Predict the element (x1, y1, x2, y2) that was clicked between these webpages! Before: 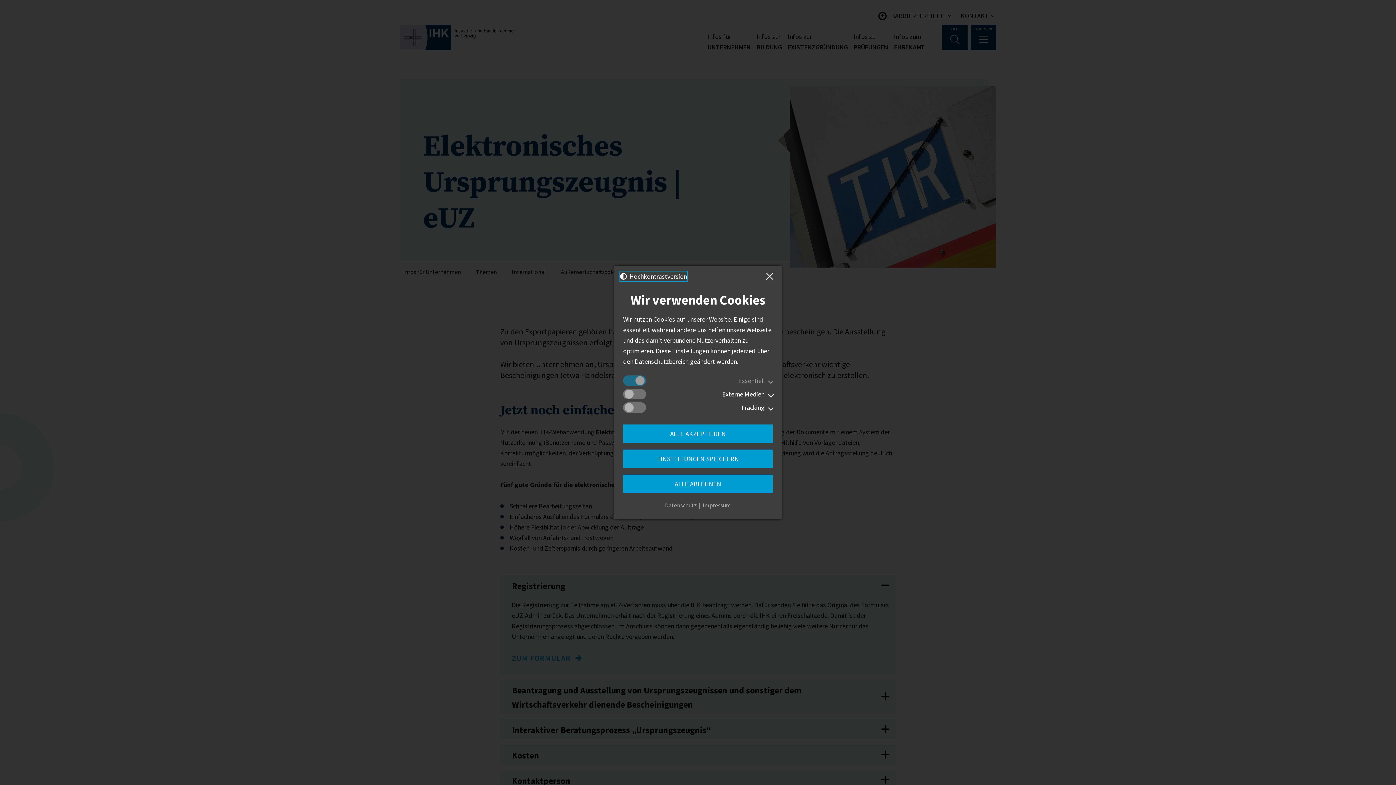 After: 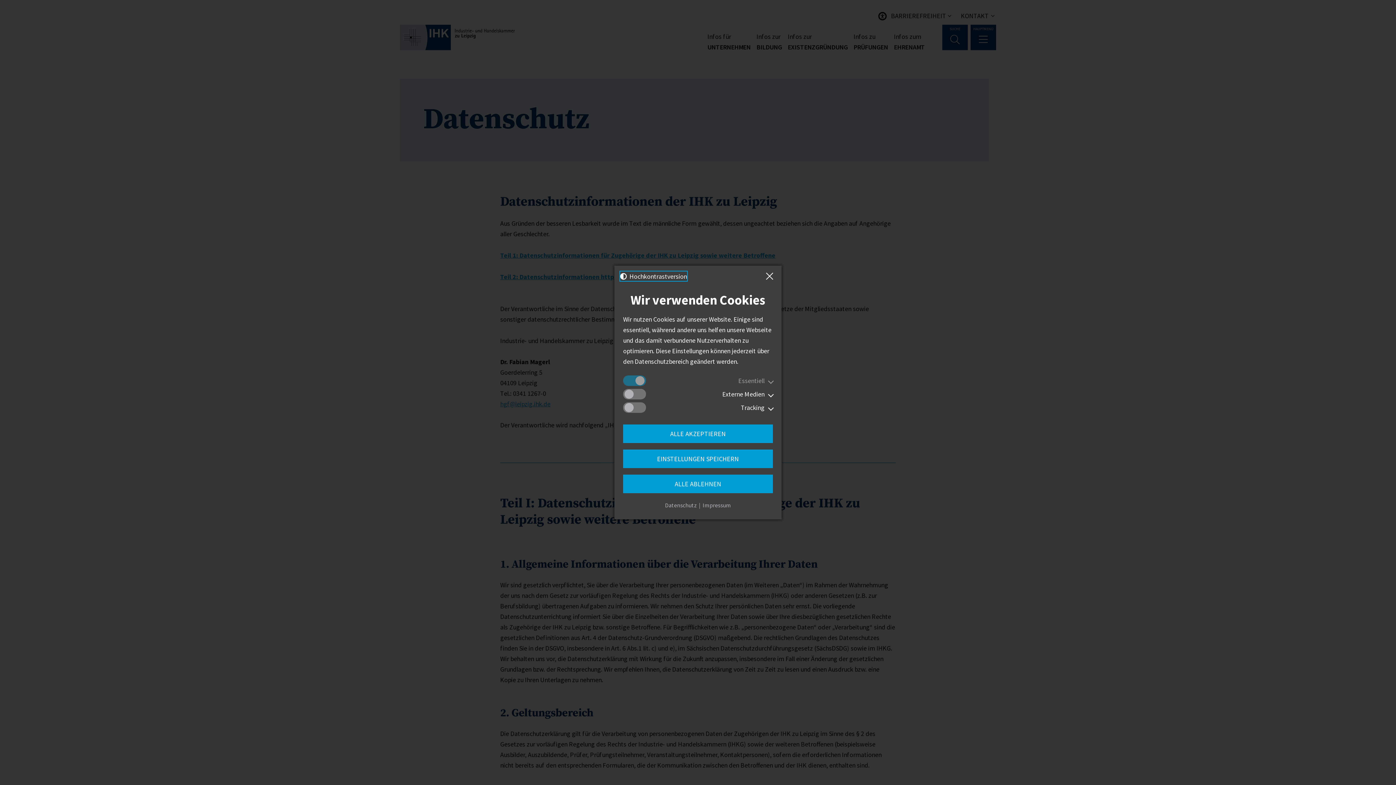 Action: label: Datenschutz bbox: (665, 500, 702, 510)